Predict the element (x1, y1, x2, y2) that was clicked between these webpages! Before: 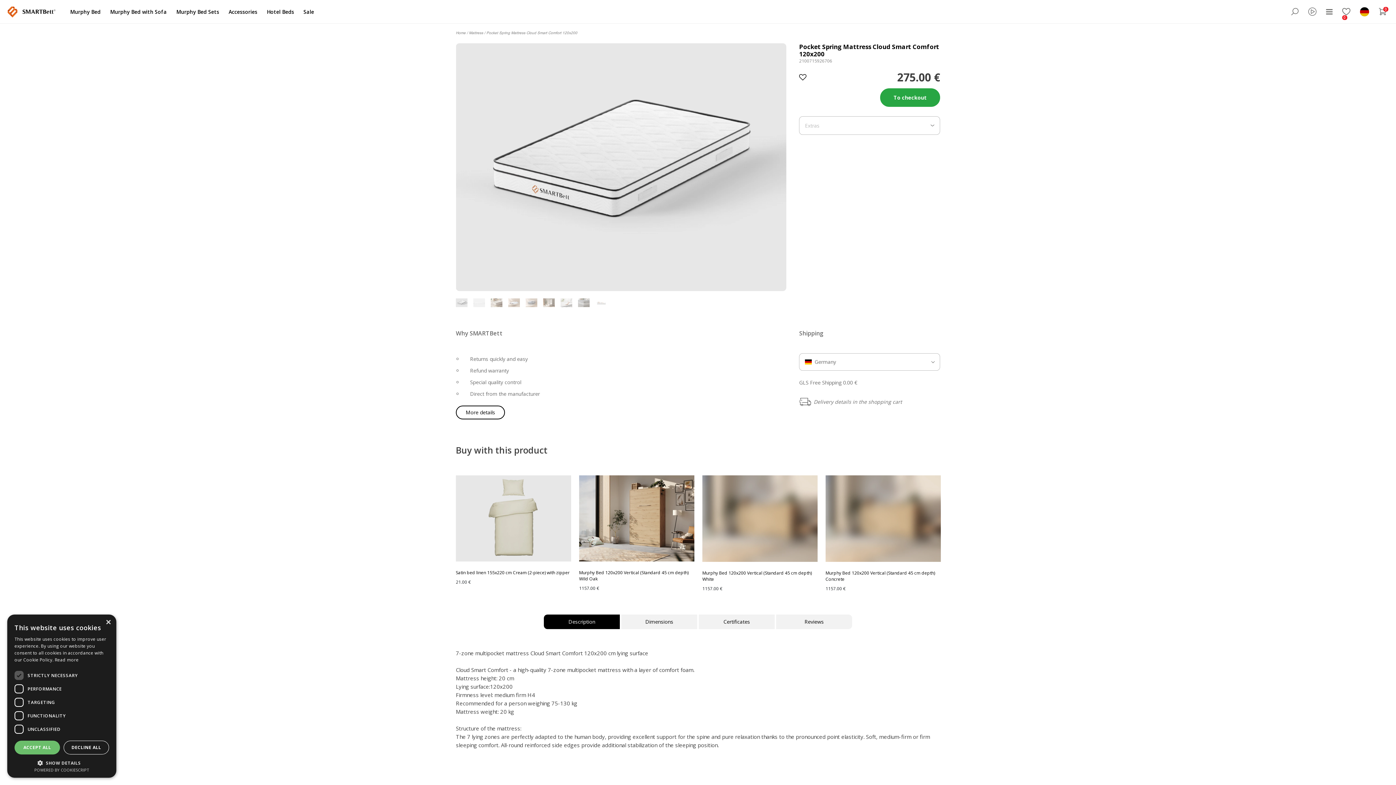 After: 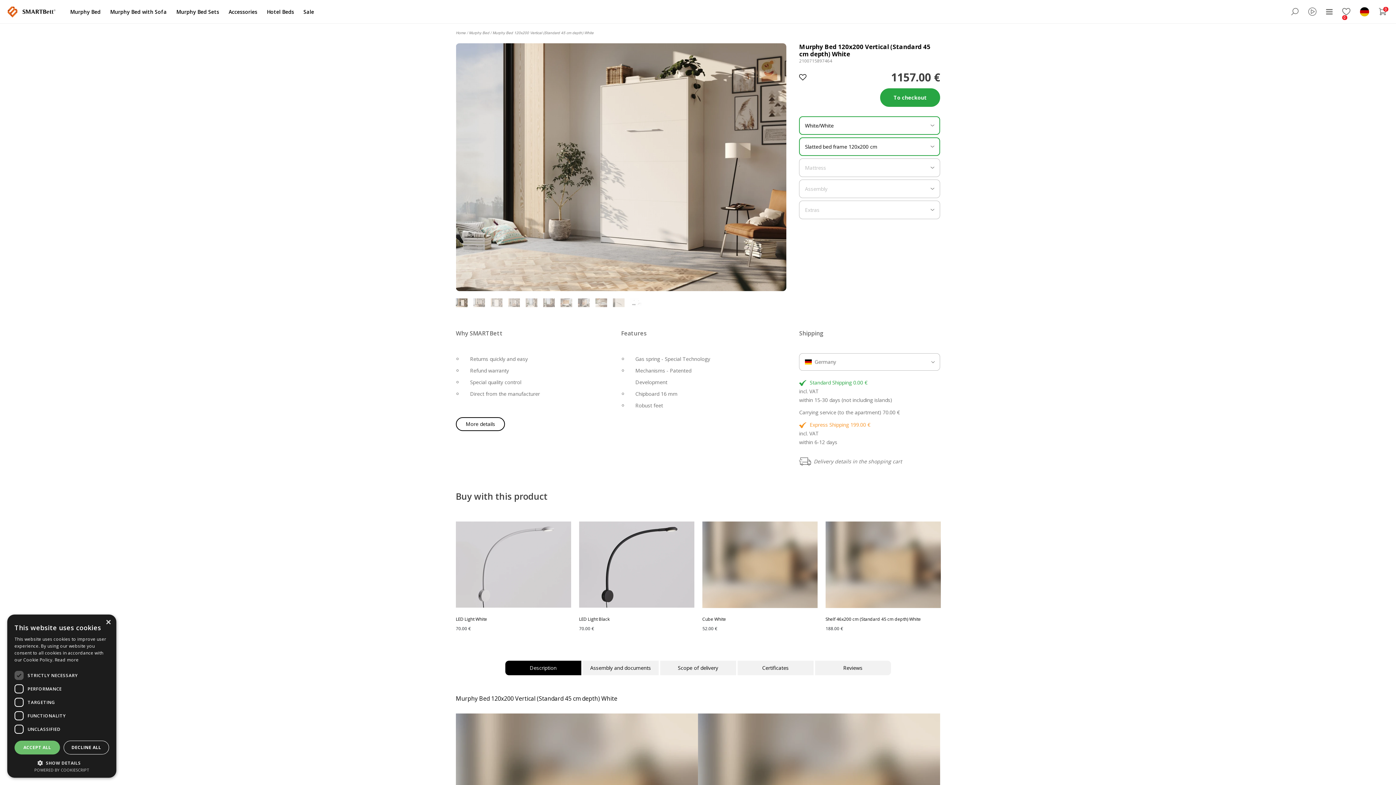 Action: label: Murphy Bed 120x200 Vertical (Standard 45 cm depth) White bbox: (702, 570, 817, 582)